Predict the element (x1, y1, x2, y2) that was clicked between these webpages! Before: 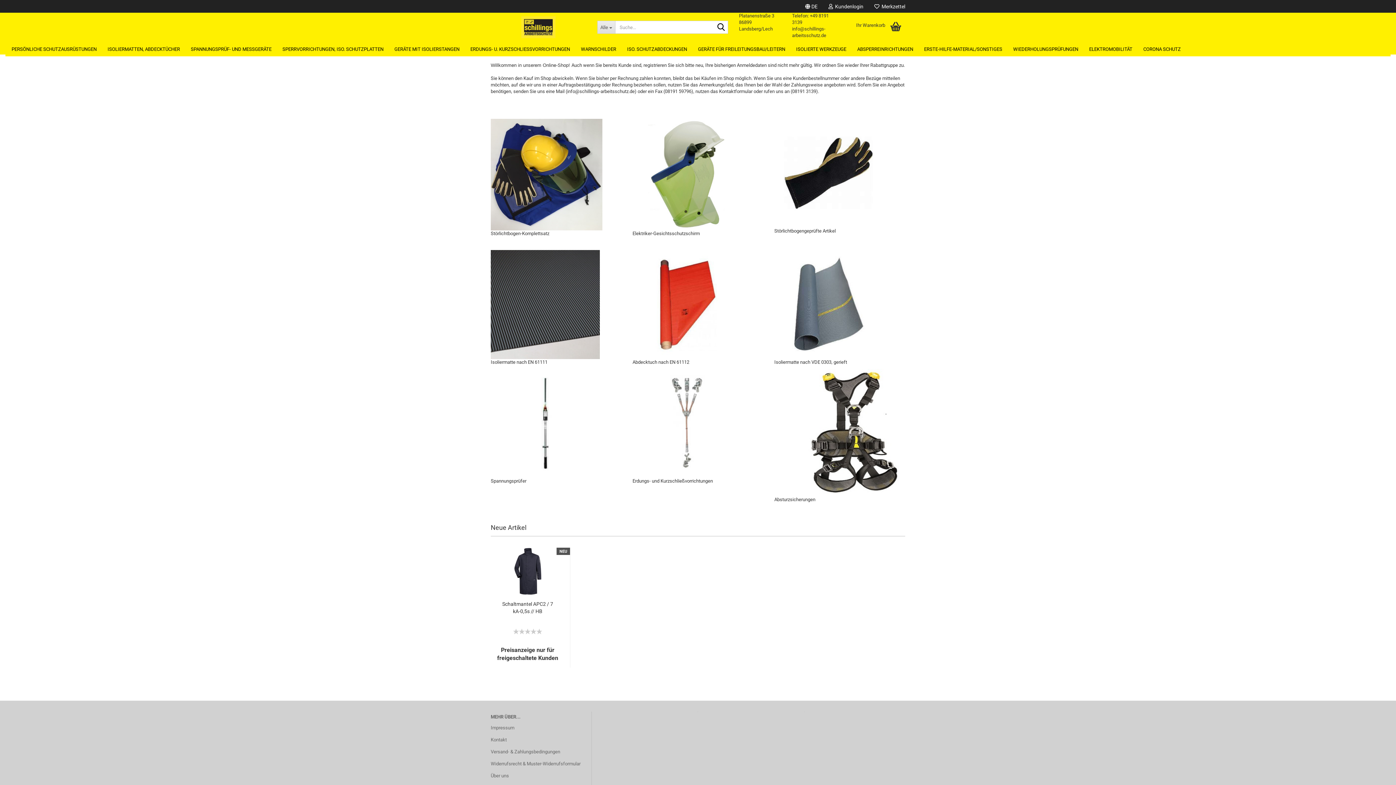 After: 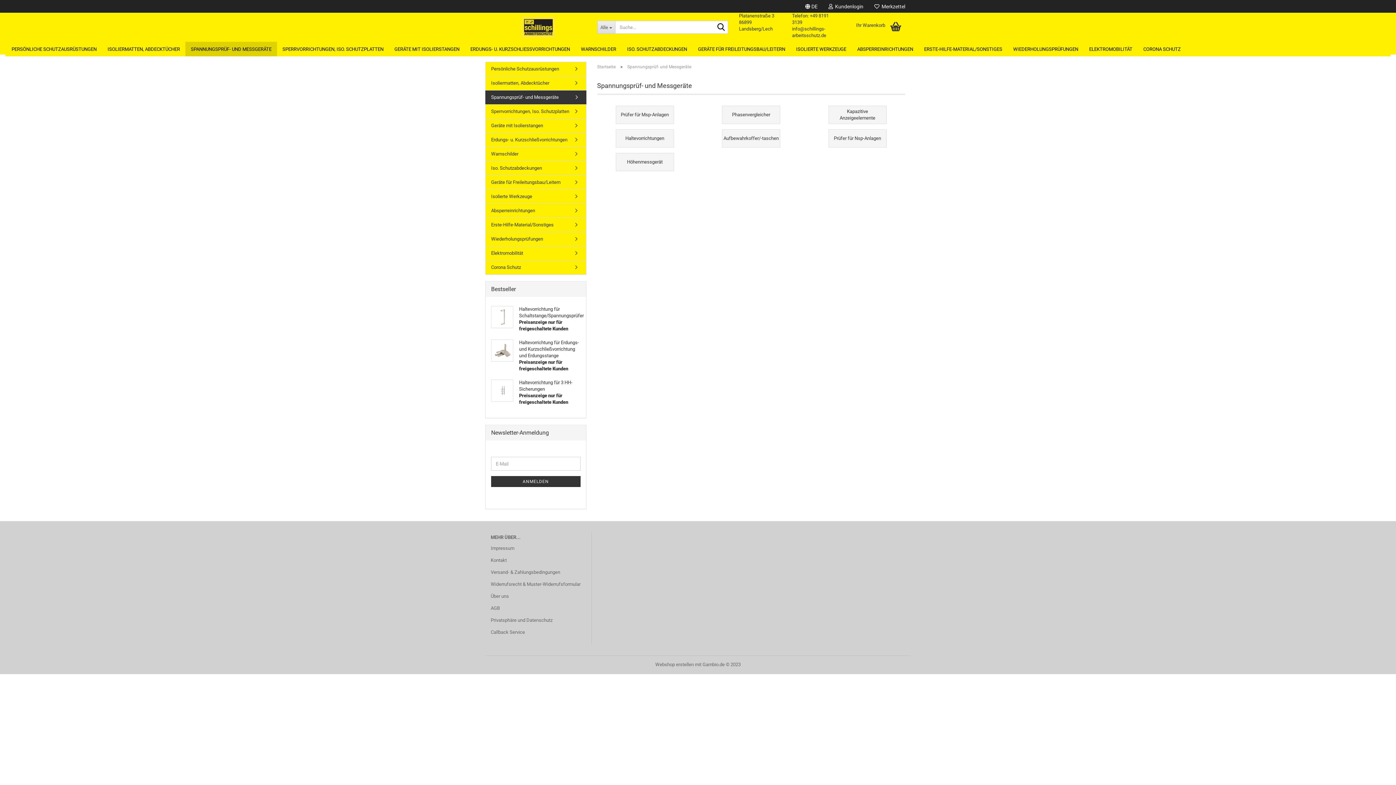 Action: bbox: (185, 41, 277, 56) label: SPANNUNGSPRÜF- UND MESSGERÄTE